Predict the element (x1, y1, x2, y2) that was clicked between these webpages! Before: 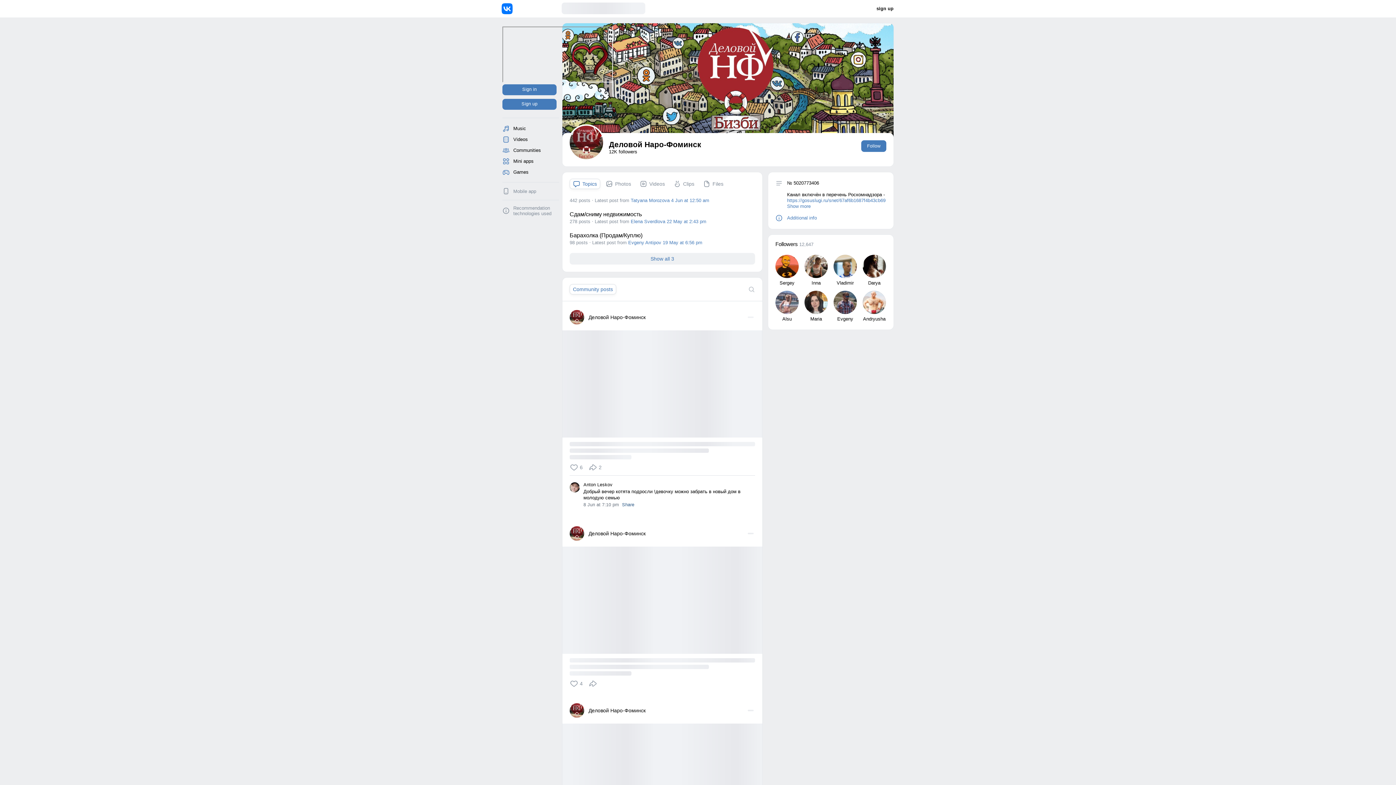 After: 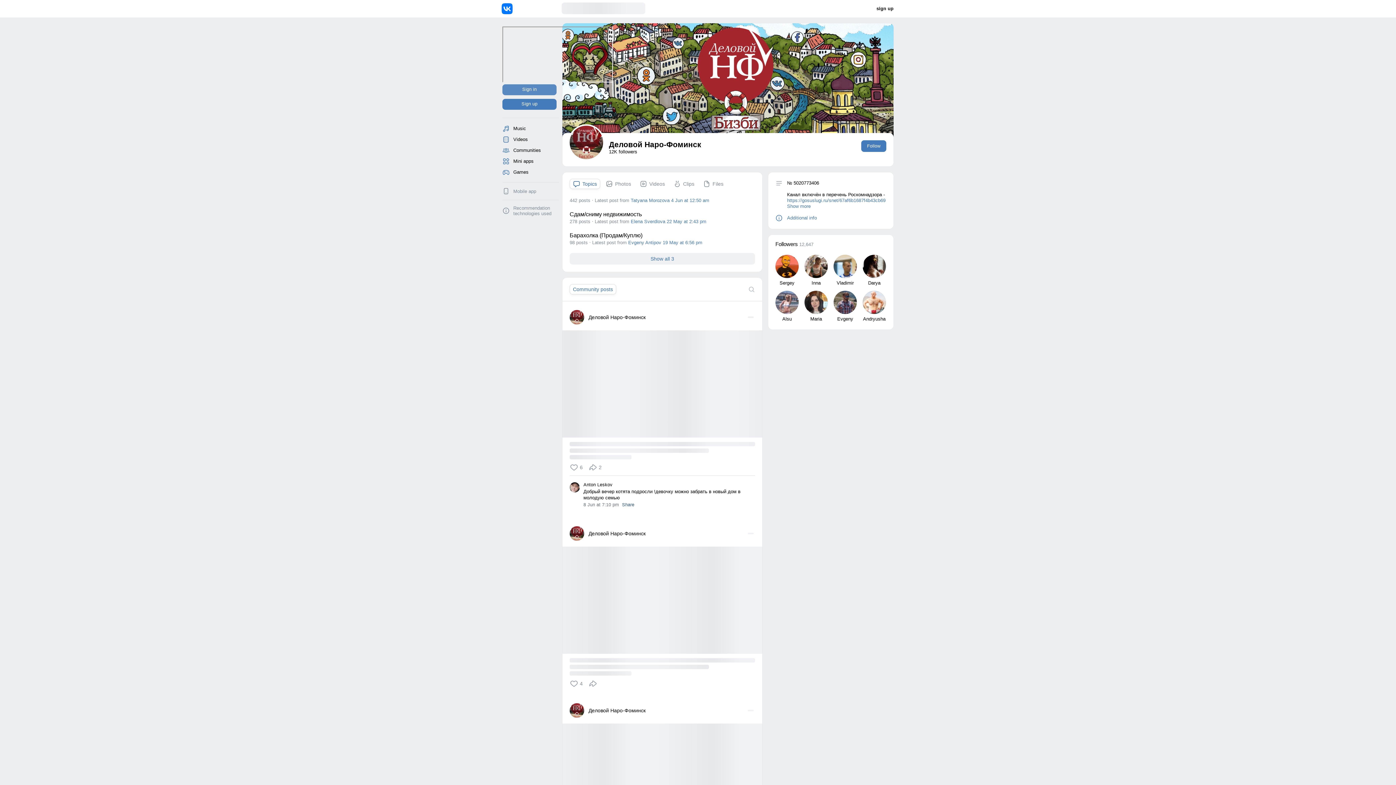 Action: label: Sign in bbox: (502, 84, 556, 95)